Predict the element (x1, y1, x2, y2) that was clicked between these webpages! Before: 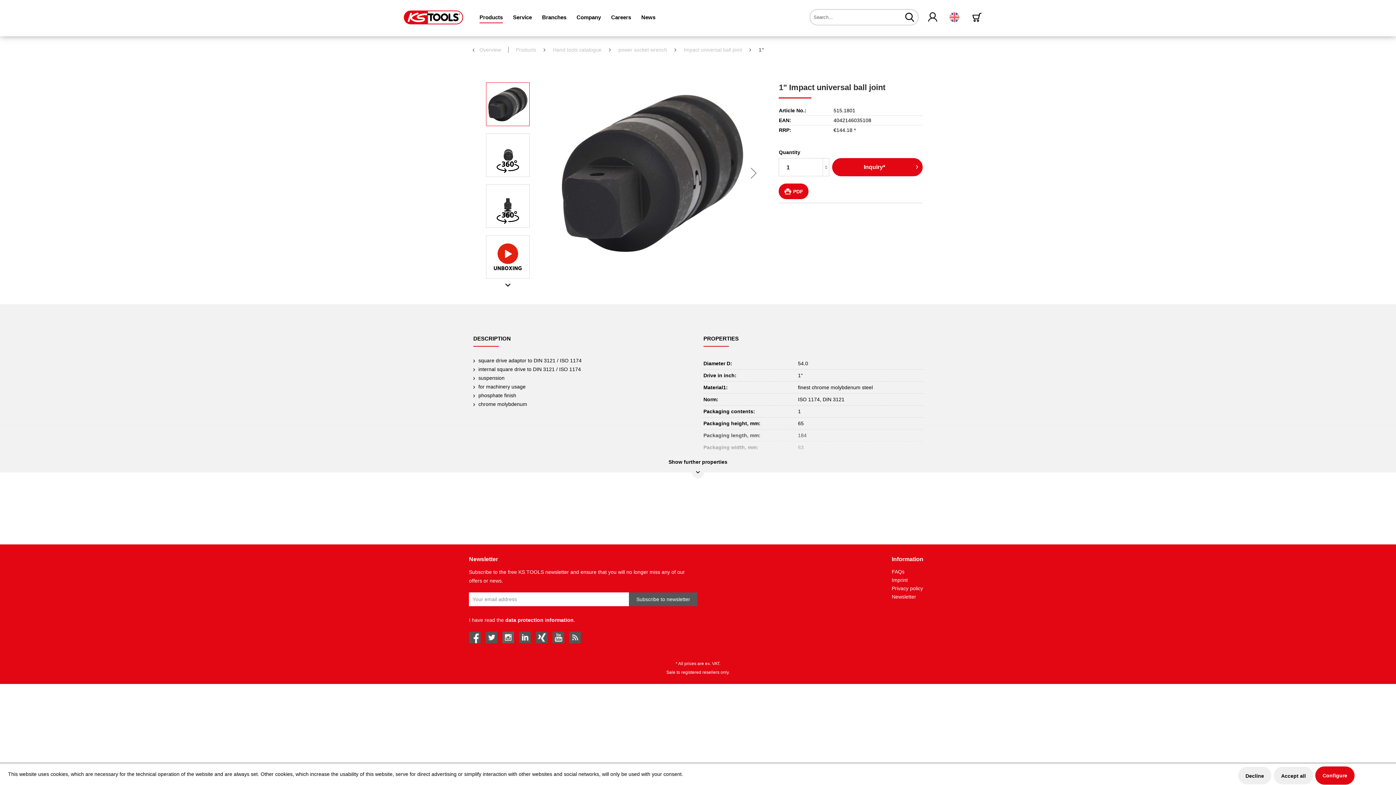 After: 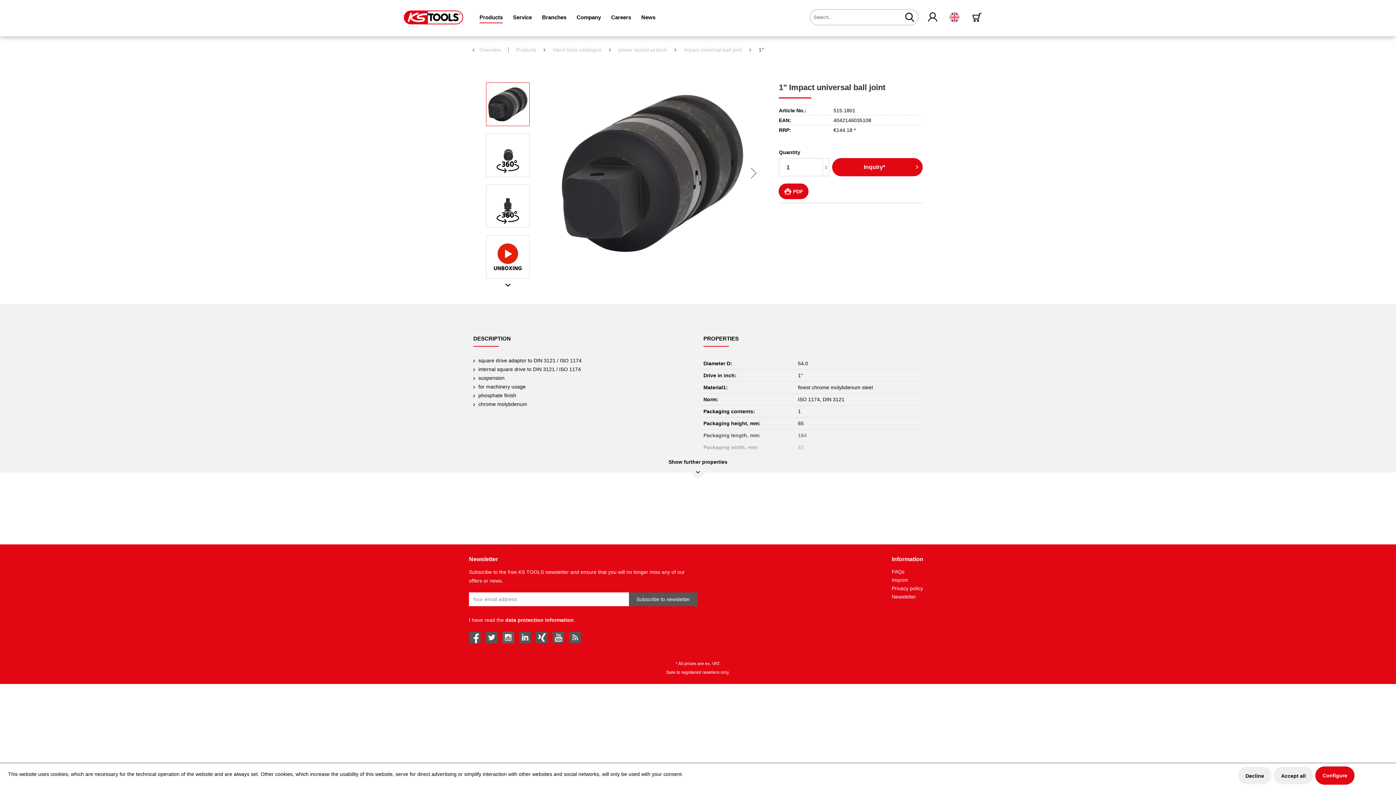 Action: bbox: (536, 632, 547, 643)